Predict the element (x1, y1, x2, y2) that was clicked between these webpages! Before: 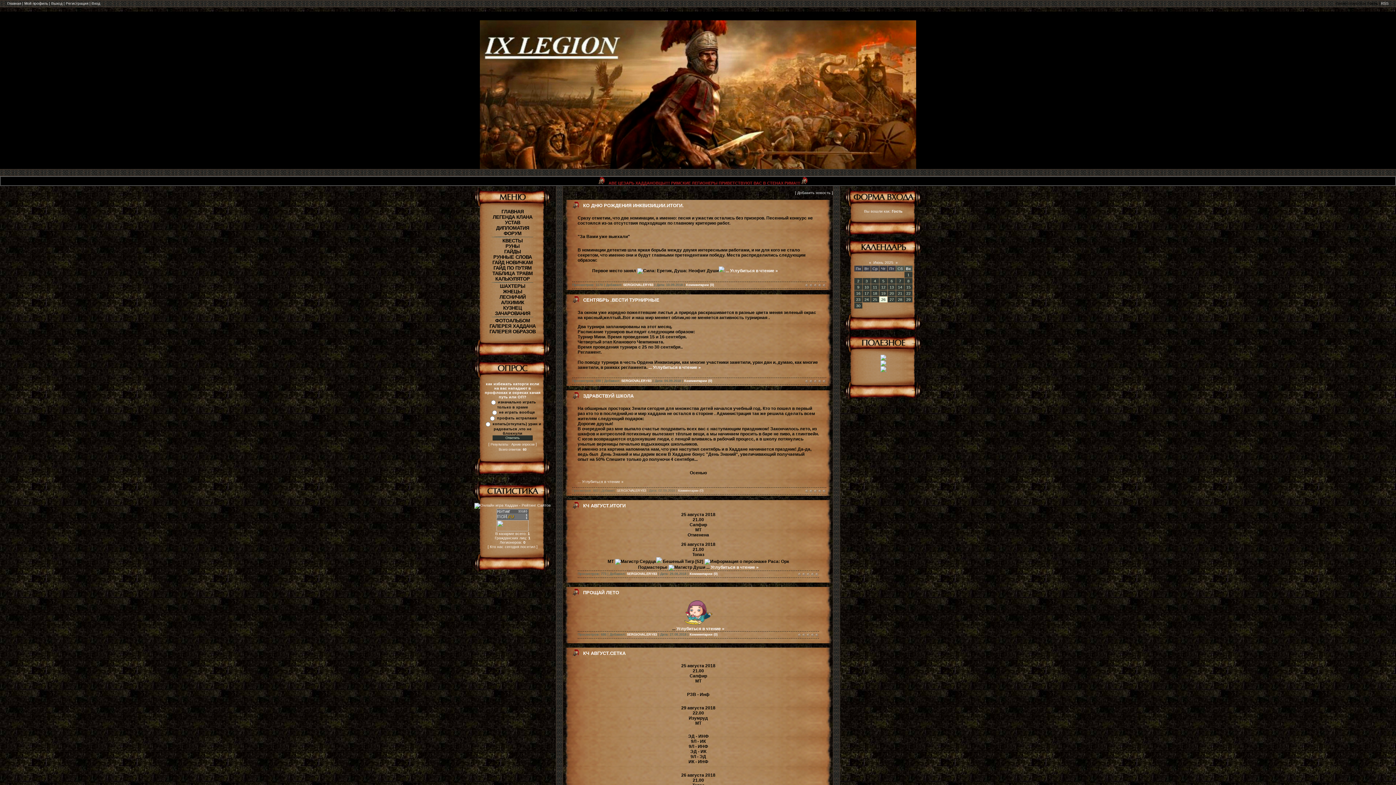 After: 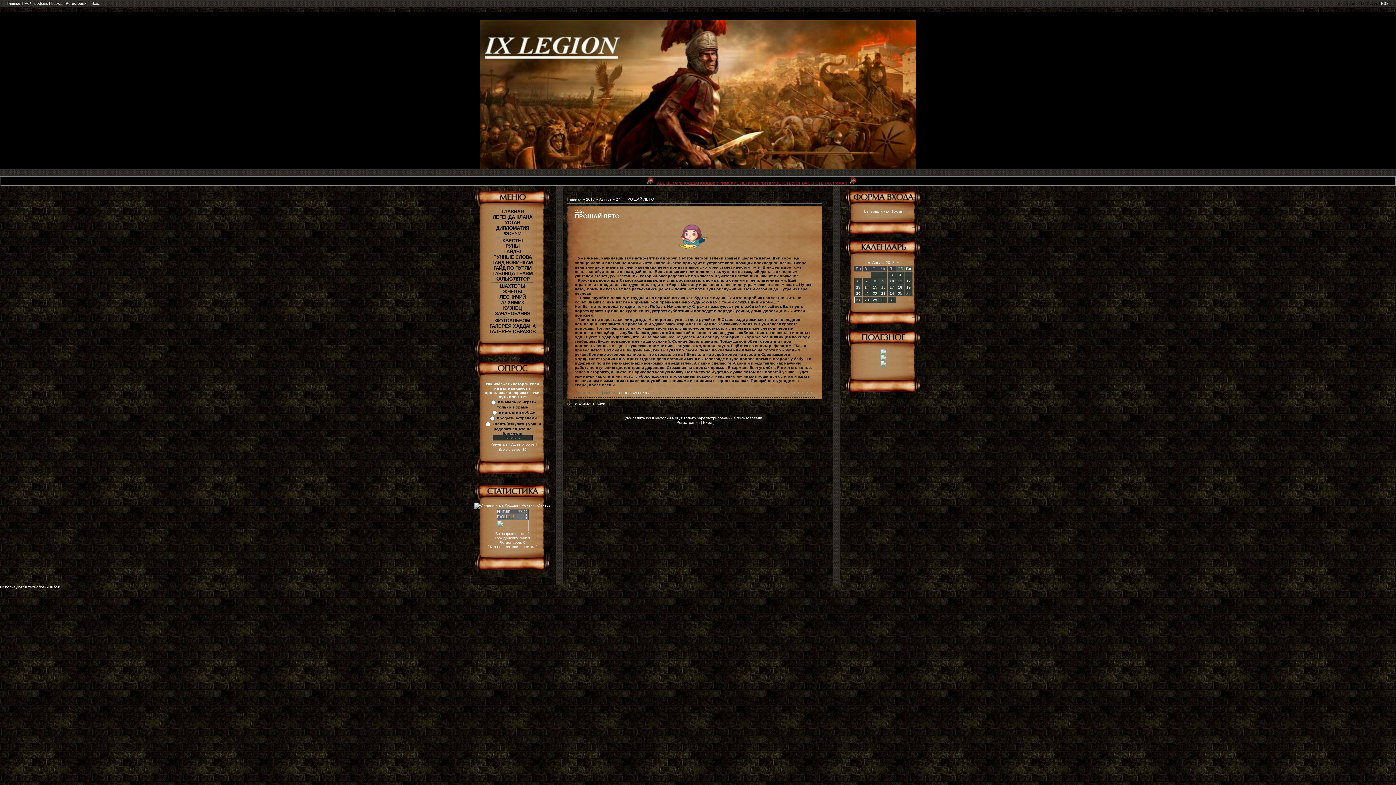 Action: label: ПРОЩАЙ ЛЕТО bbox: (583, 590, 619, 595)